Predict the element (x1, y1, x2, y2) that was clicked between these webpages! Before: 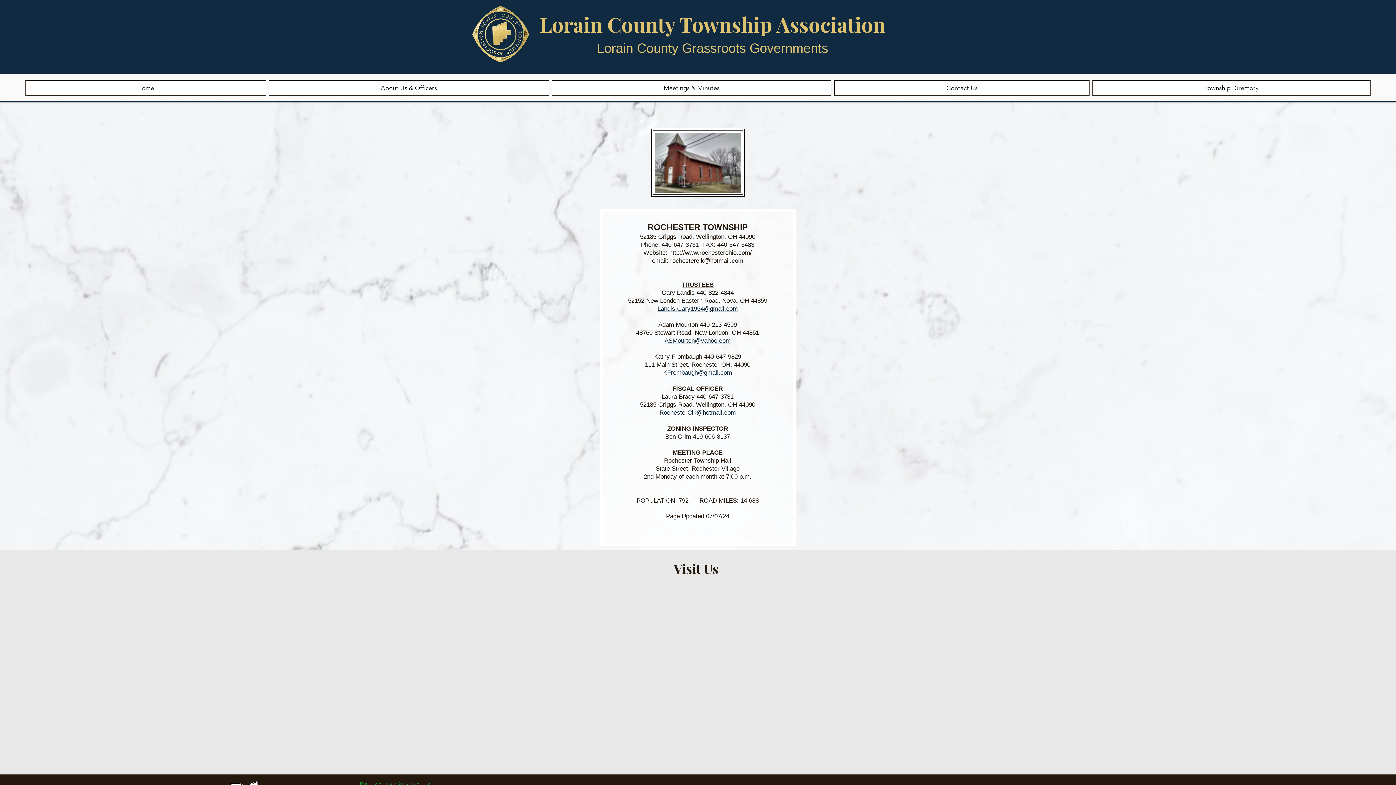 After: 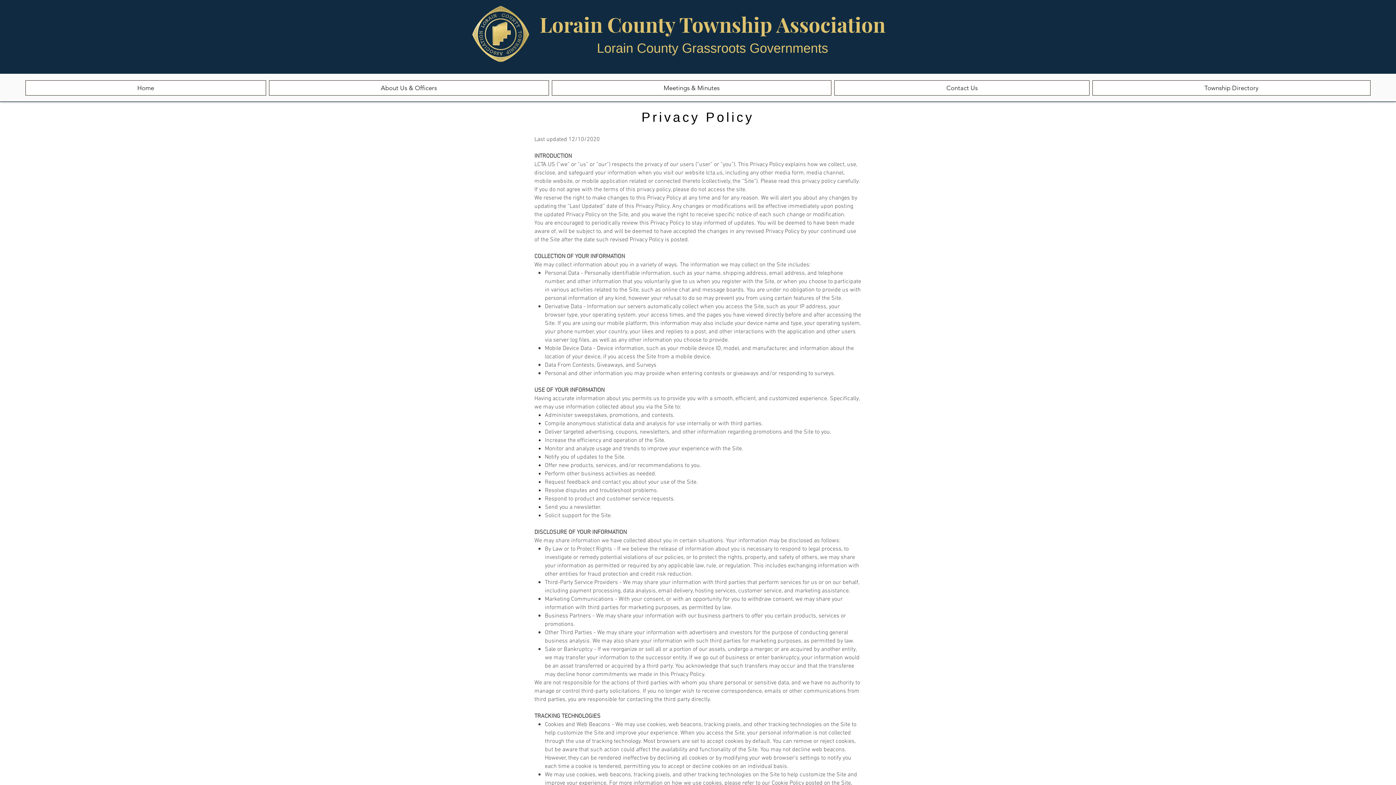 Action: bbox: (360, 780, 392, 787) label: Privacy Policy